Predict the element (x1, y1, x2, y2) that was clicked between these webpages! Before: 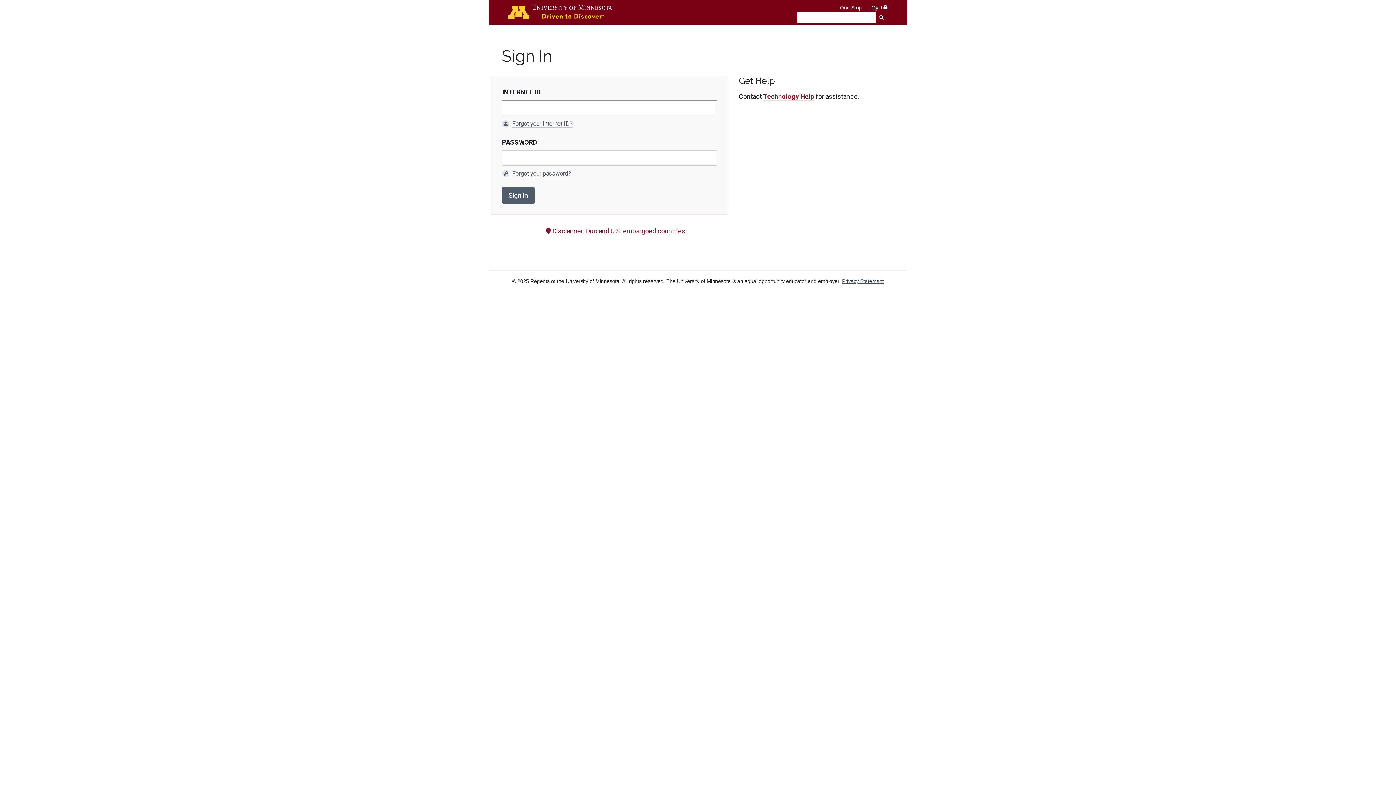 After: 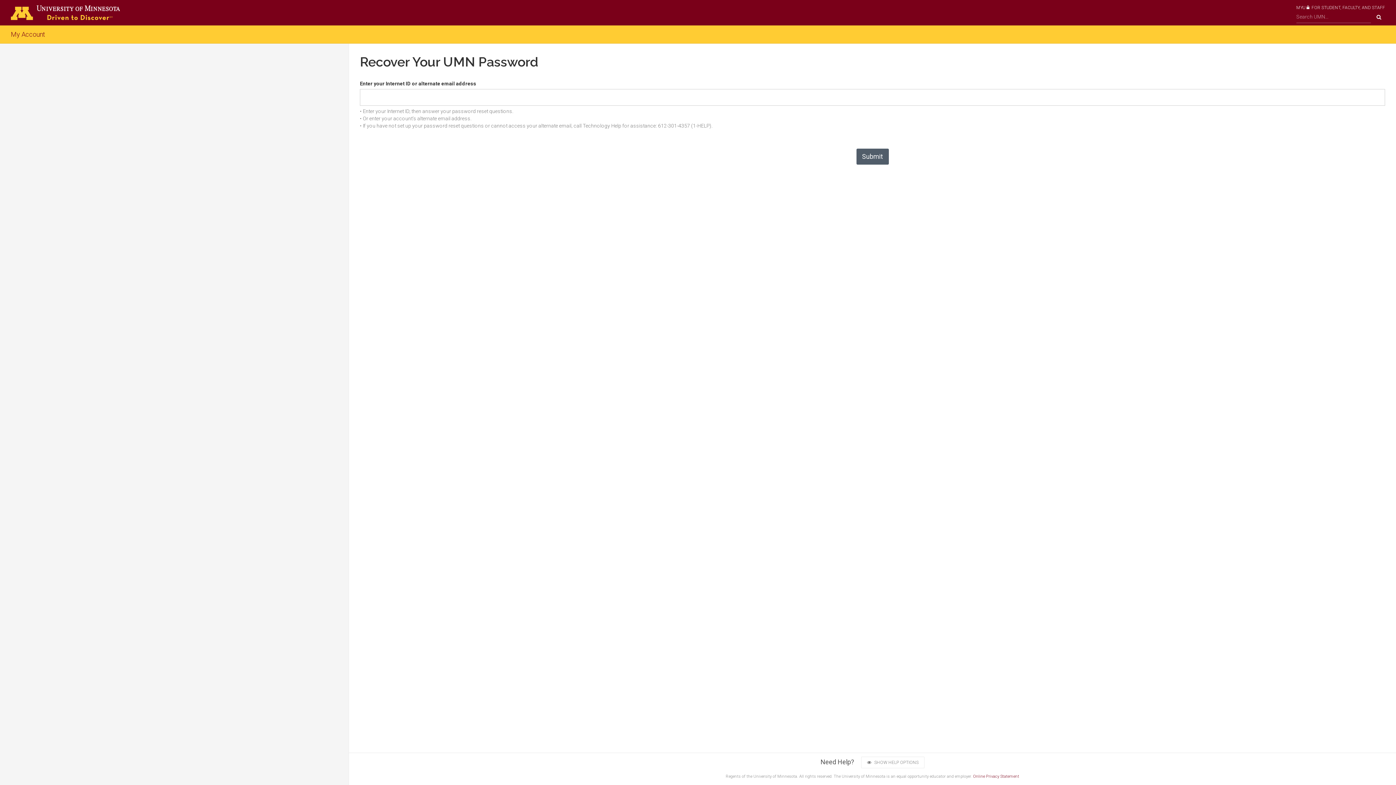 Action: bbox: (512, 170, 571, 177) label: Forgot your password?